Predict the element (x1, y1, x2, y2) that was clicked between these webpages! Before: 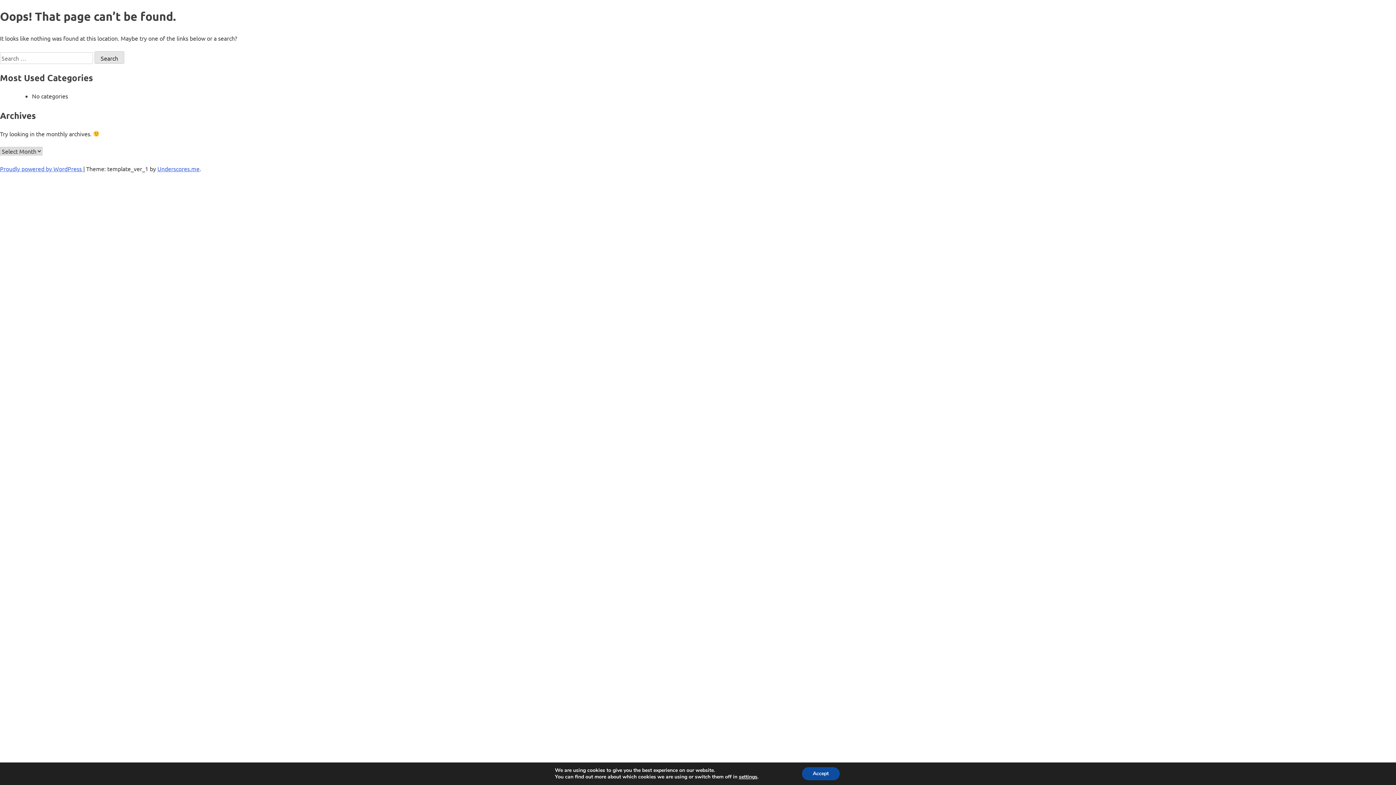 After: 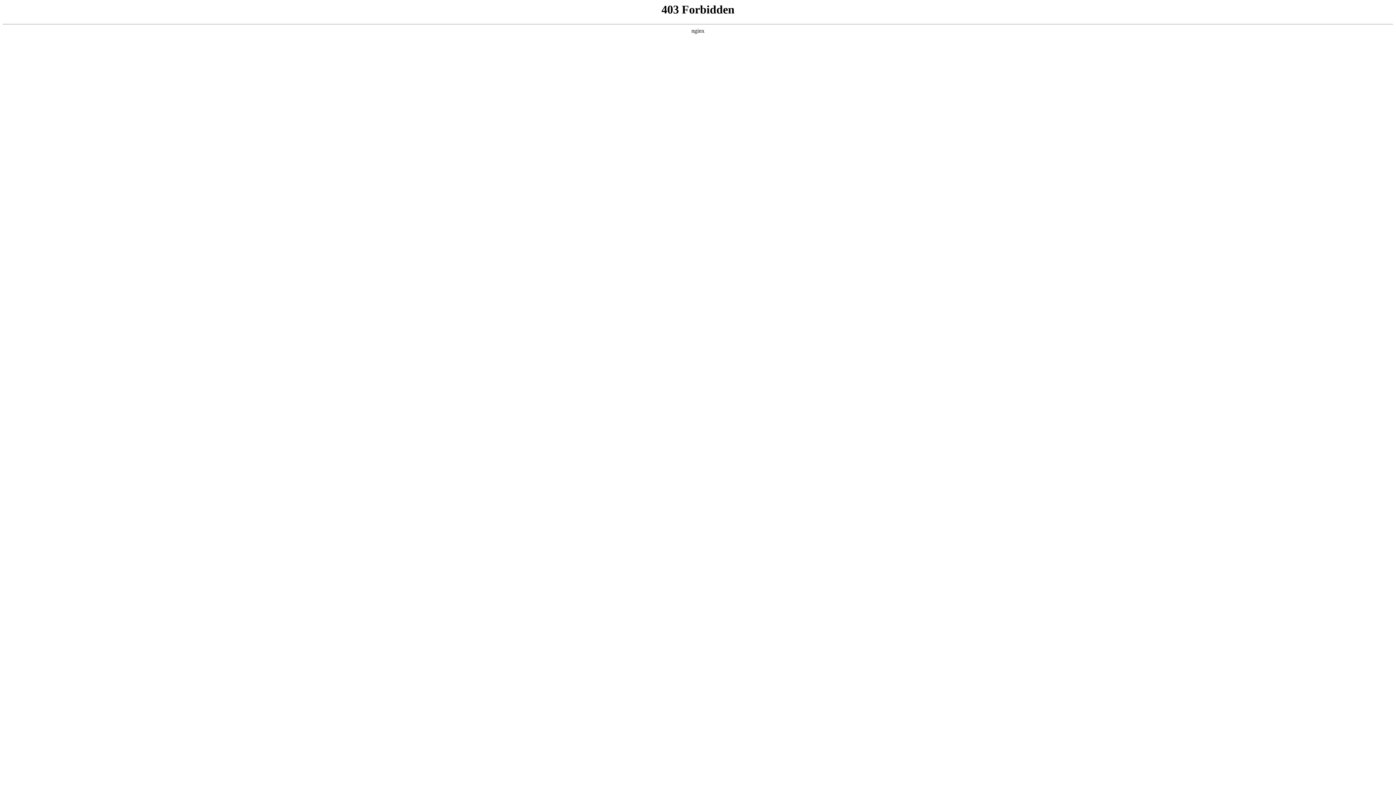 Action: bbox: (0, 165, 83, 172) label: Proudly powered by WordPress 